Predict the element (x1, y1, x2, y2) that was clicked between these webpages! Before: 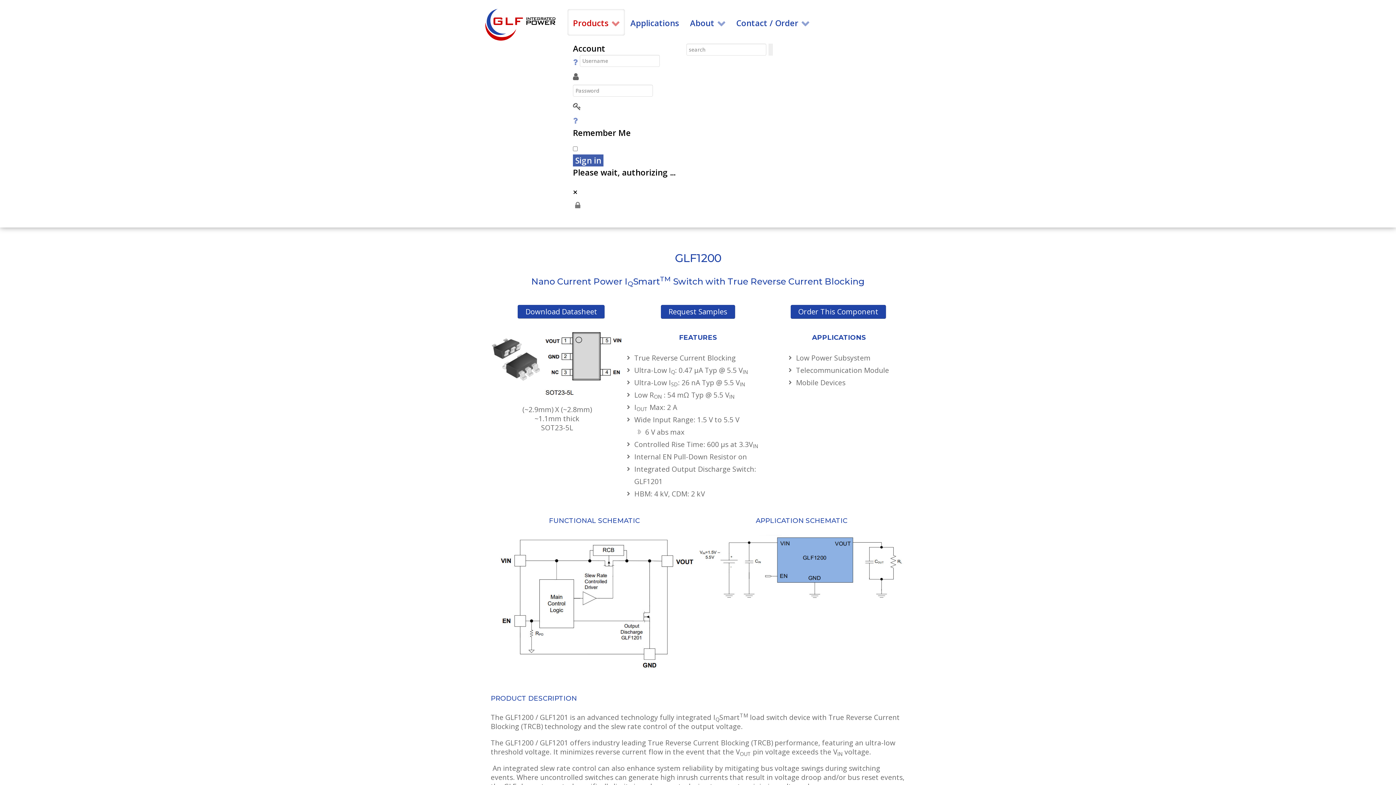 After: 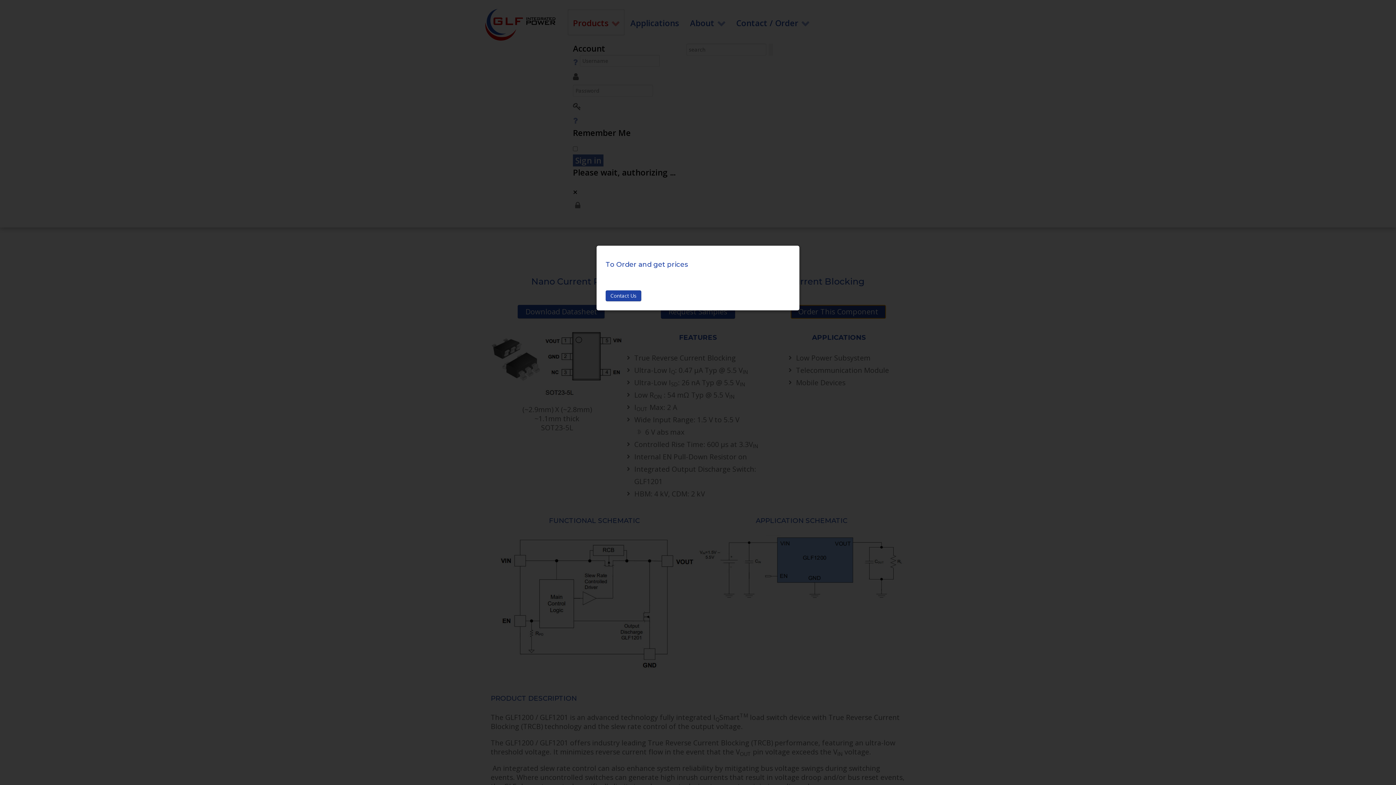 Action: bbox: (790, 305, 886, 318) label: Order This Component